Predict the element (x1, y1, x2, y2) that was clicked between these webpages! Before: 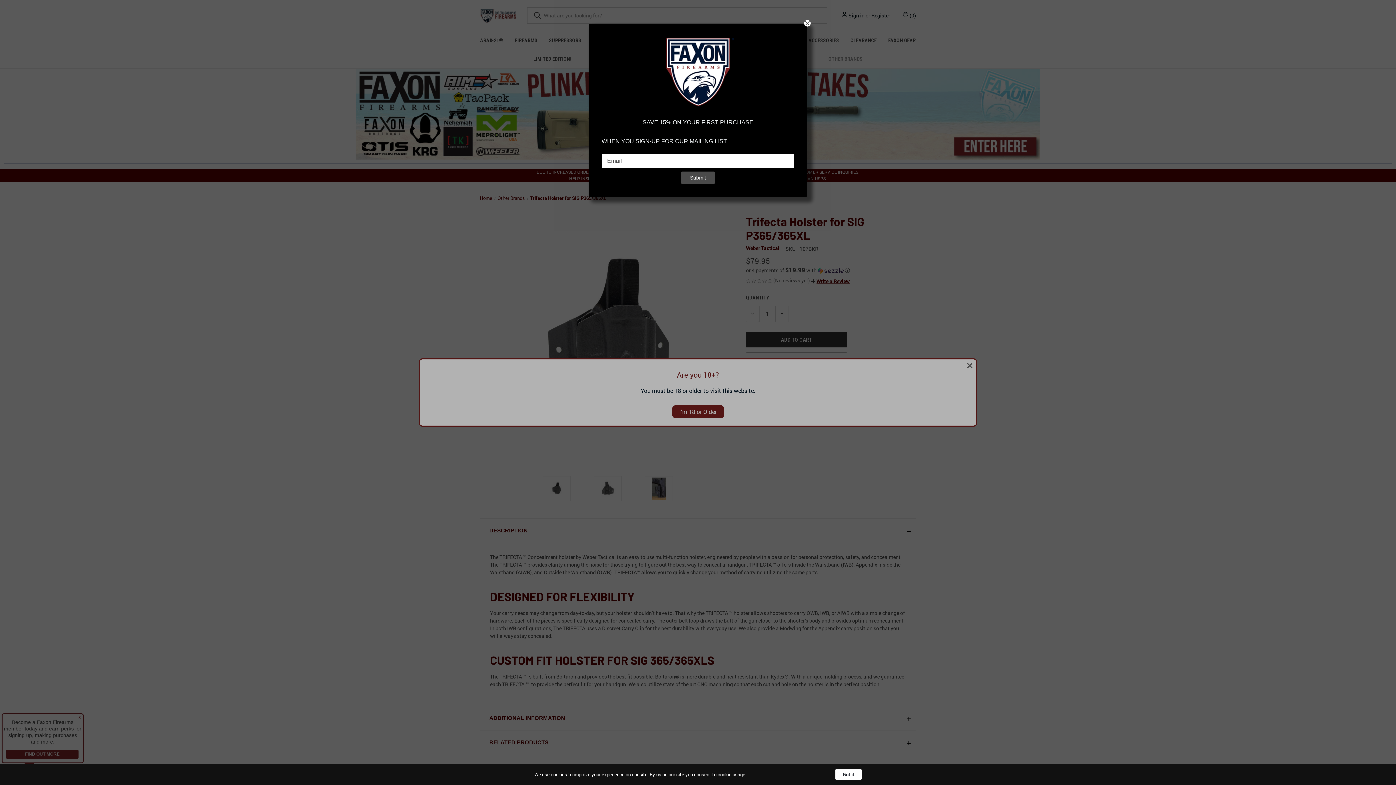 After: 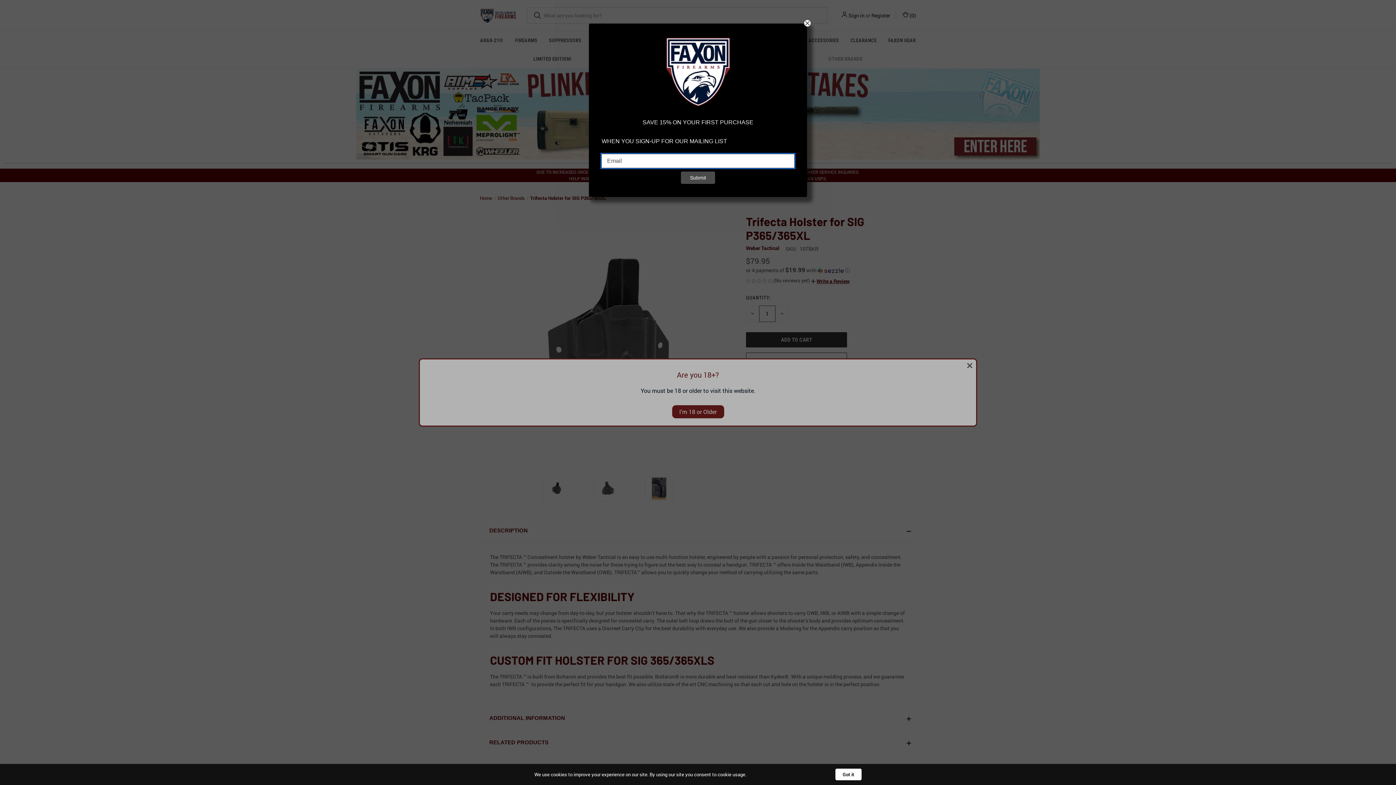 Action: label: Submit bbox: (681, 171, 715, 183)